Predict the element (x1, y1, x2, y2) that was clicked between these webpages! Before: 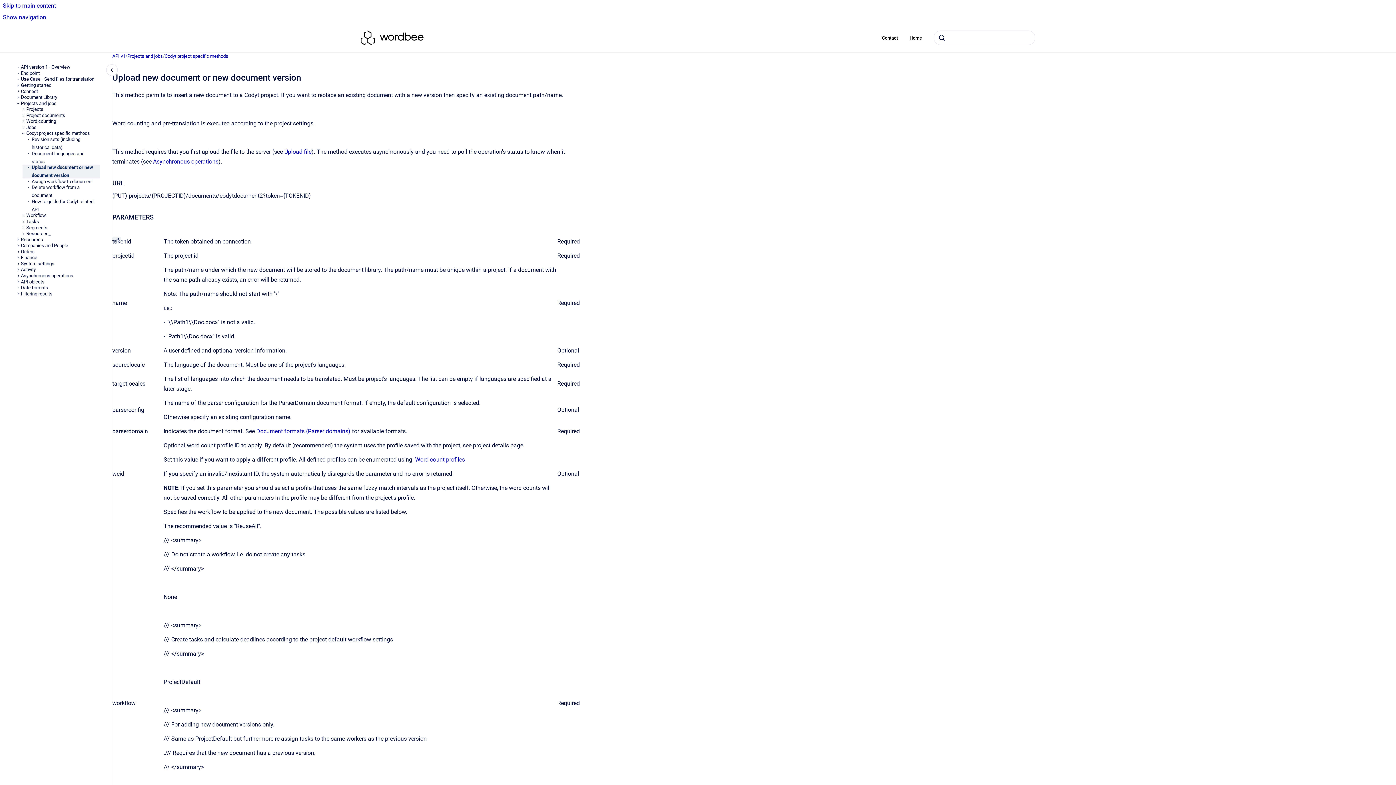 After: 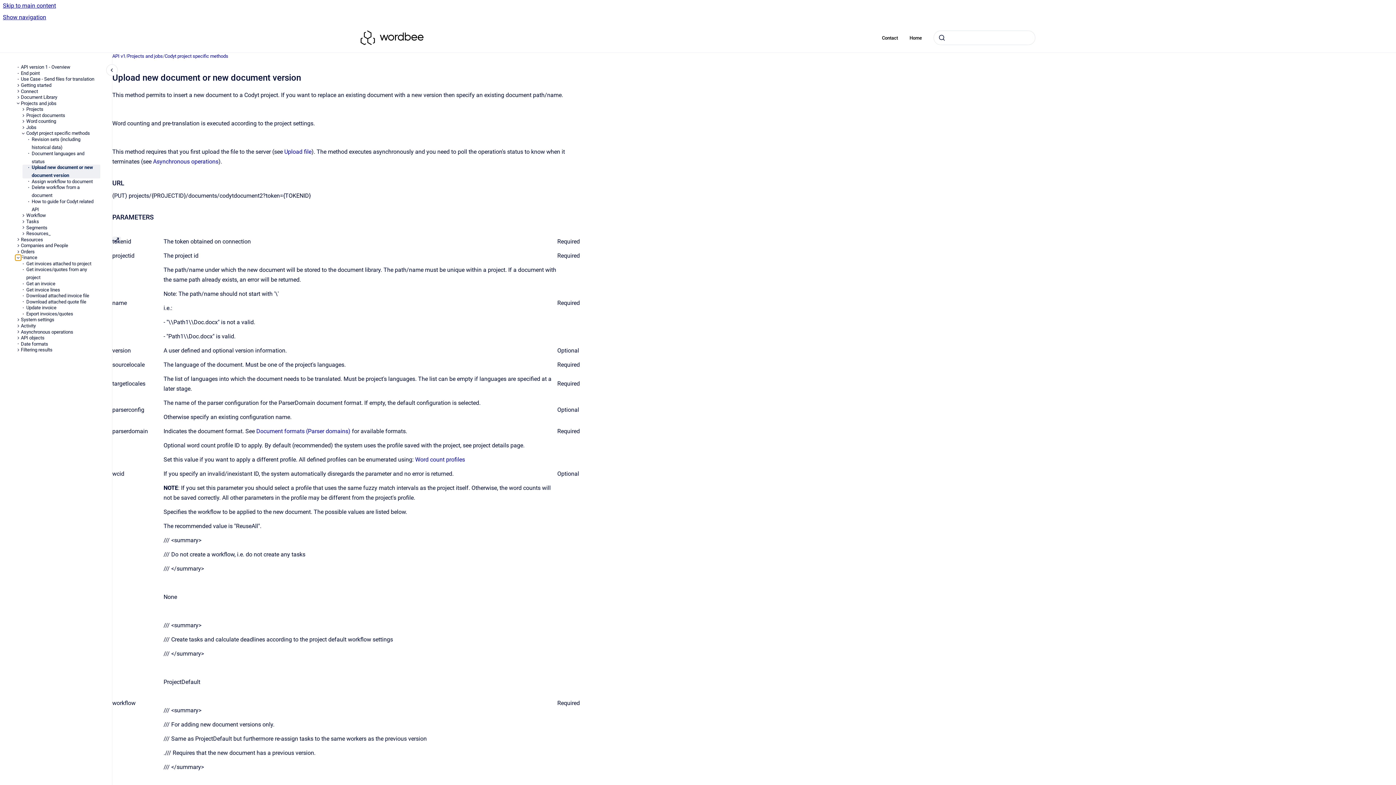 Action: label: Finance bbox: (15, 254, 20, 260)